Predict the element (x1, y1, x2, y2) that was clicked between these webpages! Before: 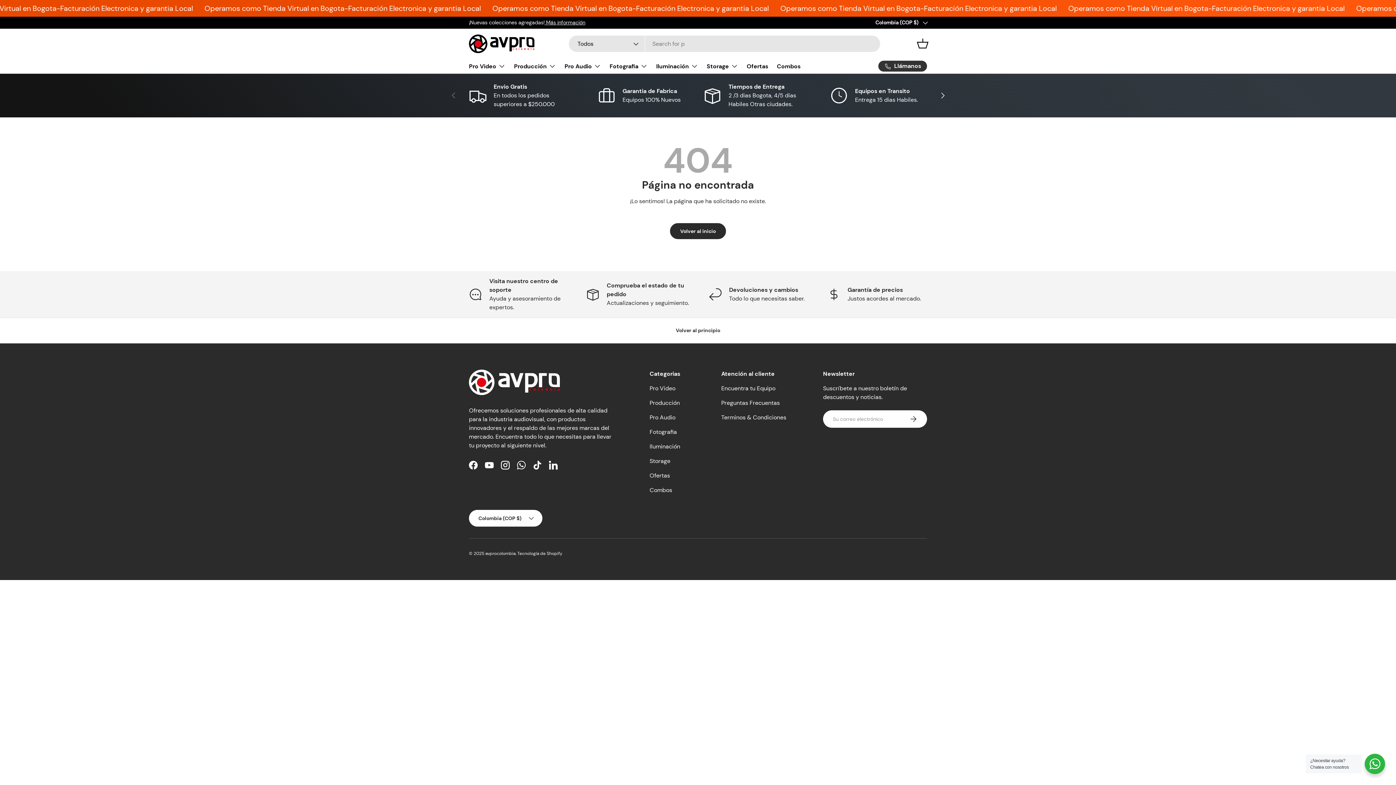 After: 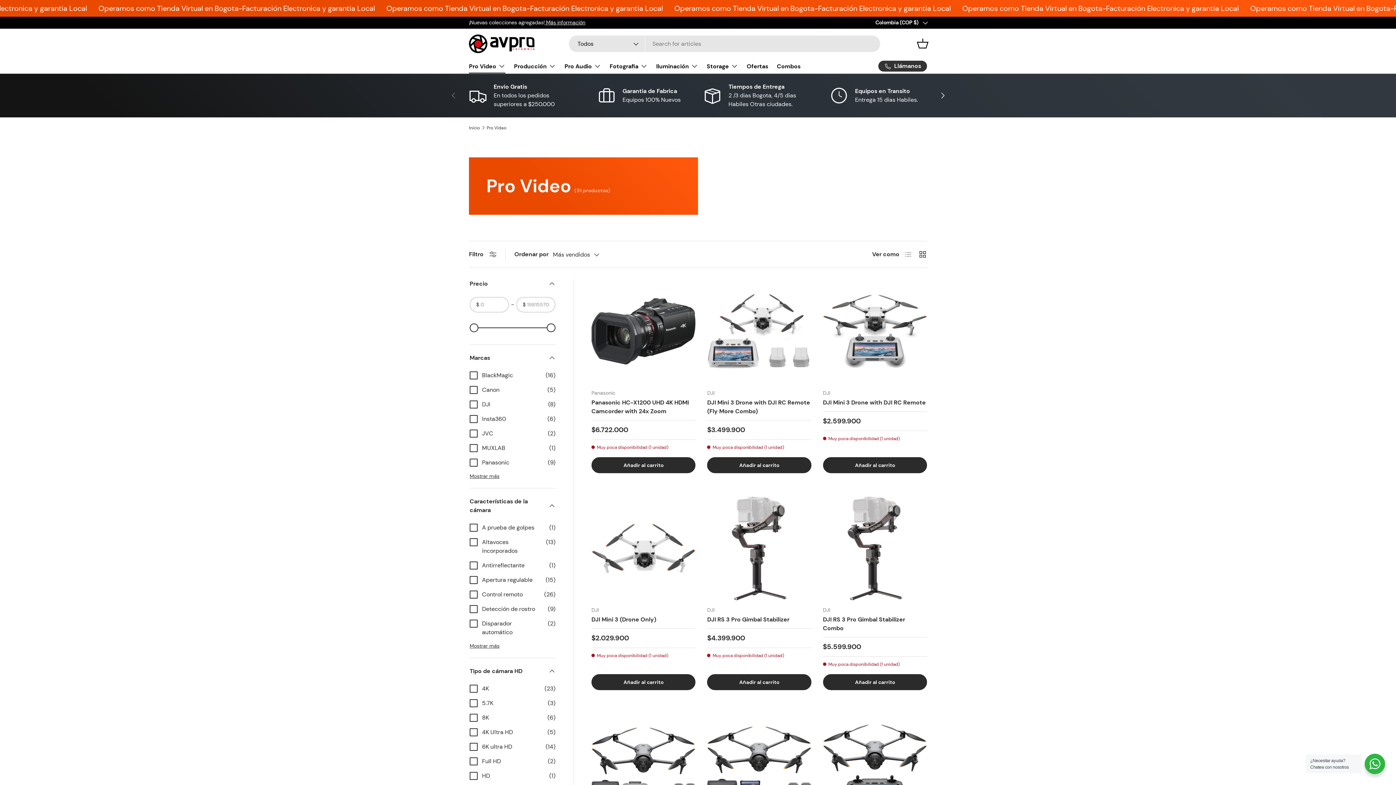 Action: label: Pro Video bbox: (649, 384, 675, 392)